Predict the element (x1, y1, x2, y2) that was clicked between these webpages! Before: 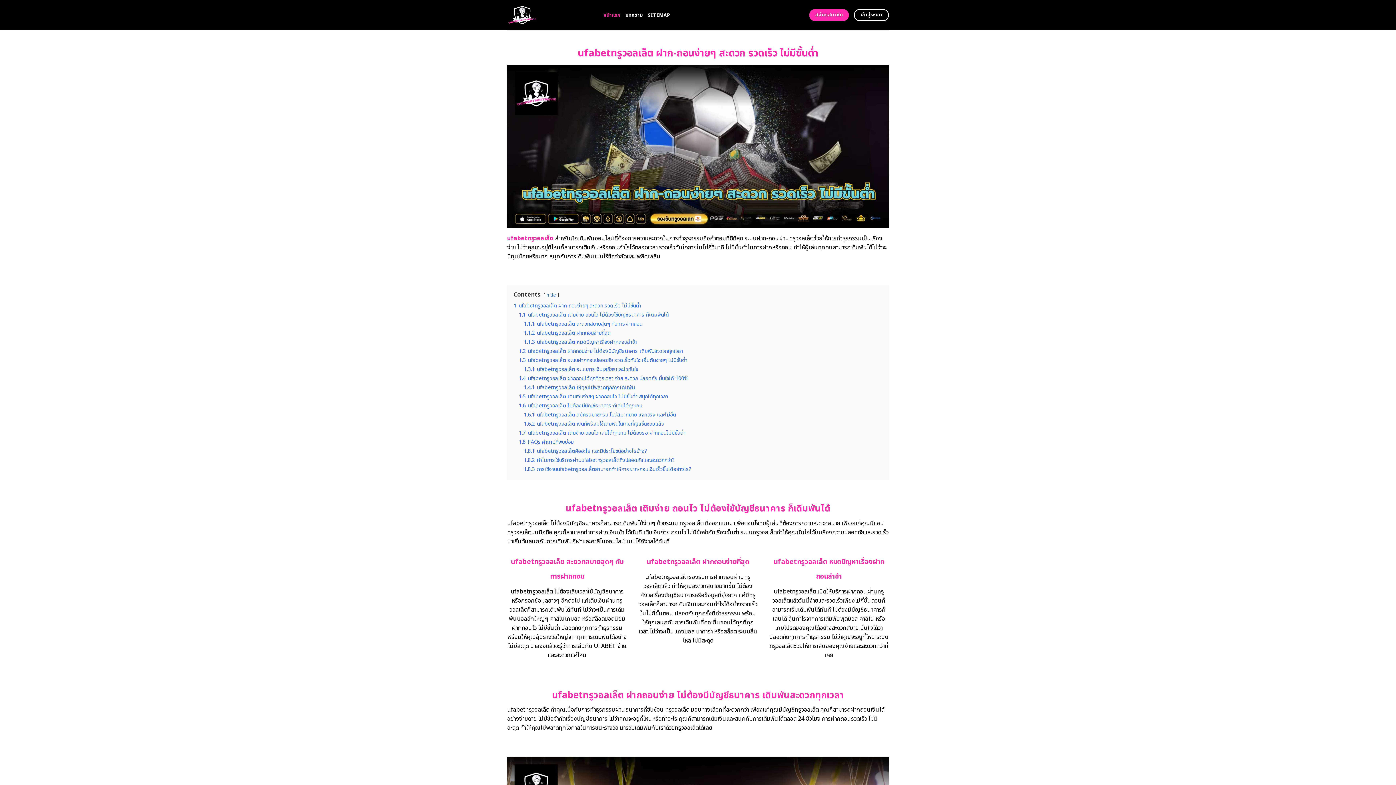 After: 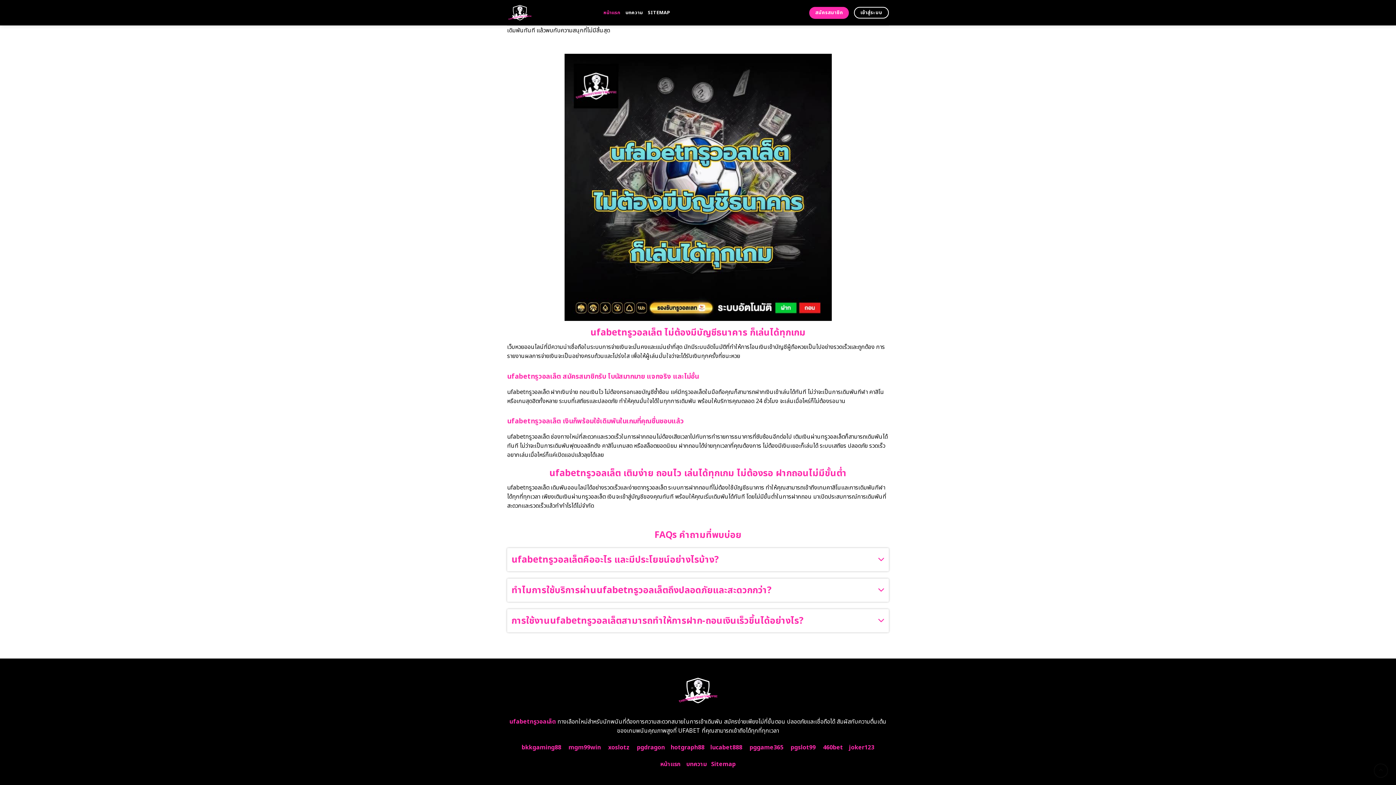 Action: label: 1.8 FAQs คำถามที่พบบ่อย bbox: (518, 438, 573, 446)